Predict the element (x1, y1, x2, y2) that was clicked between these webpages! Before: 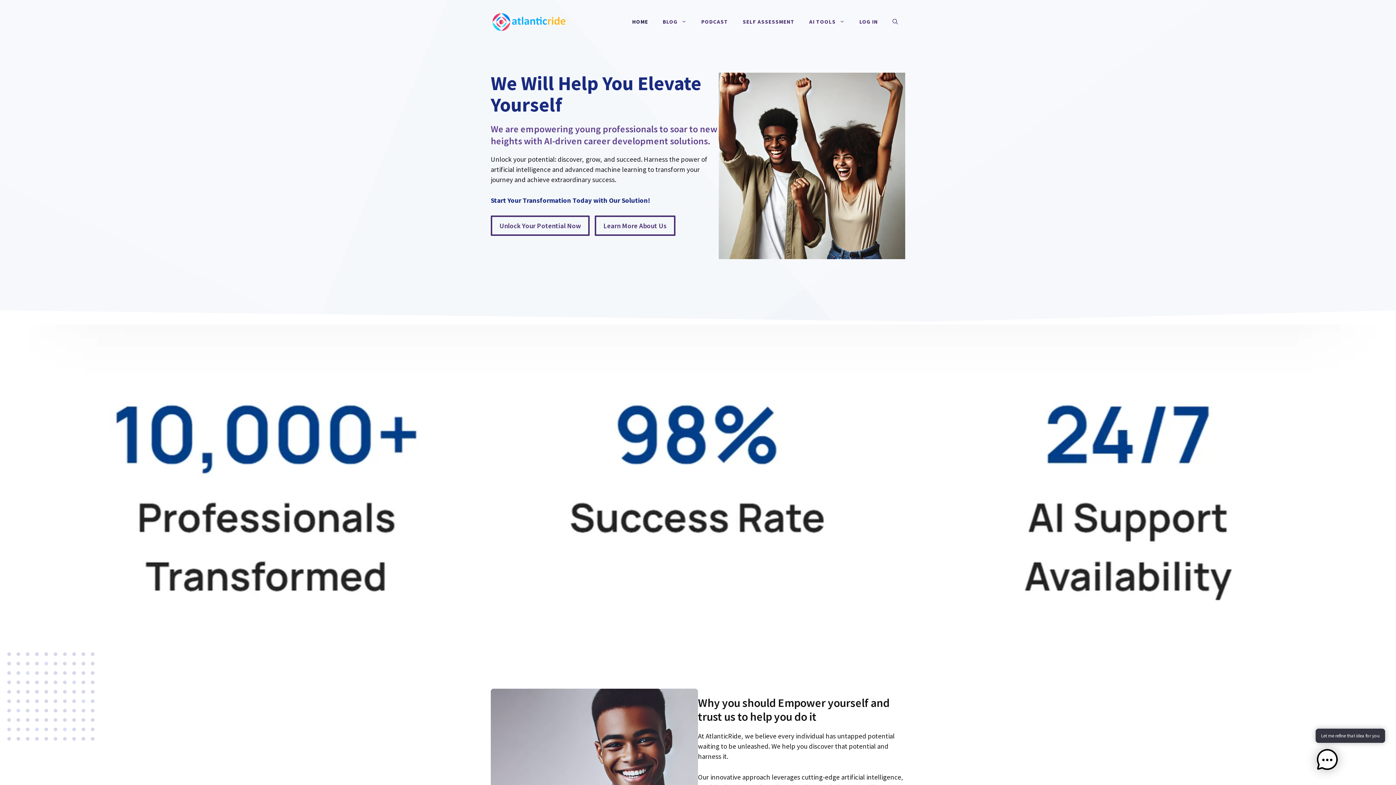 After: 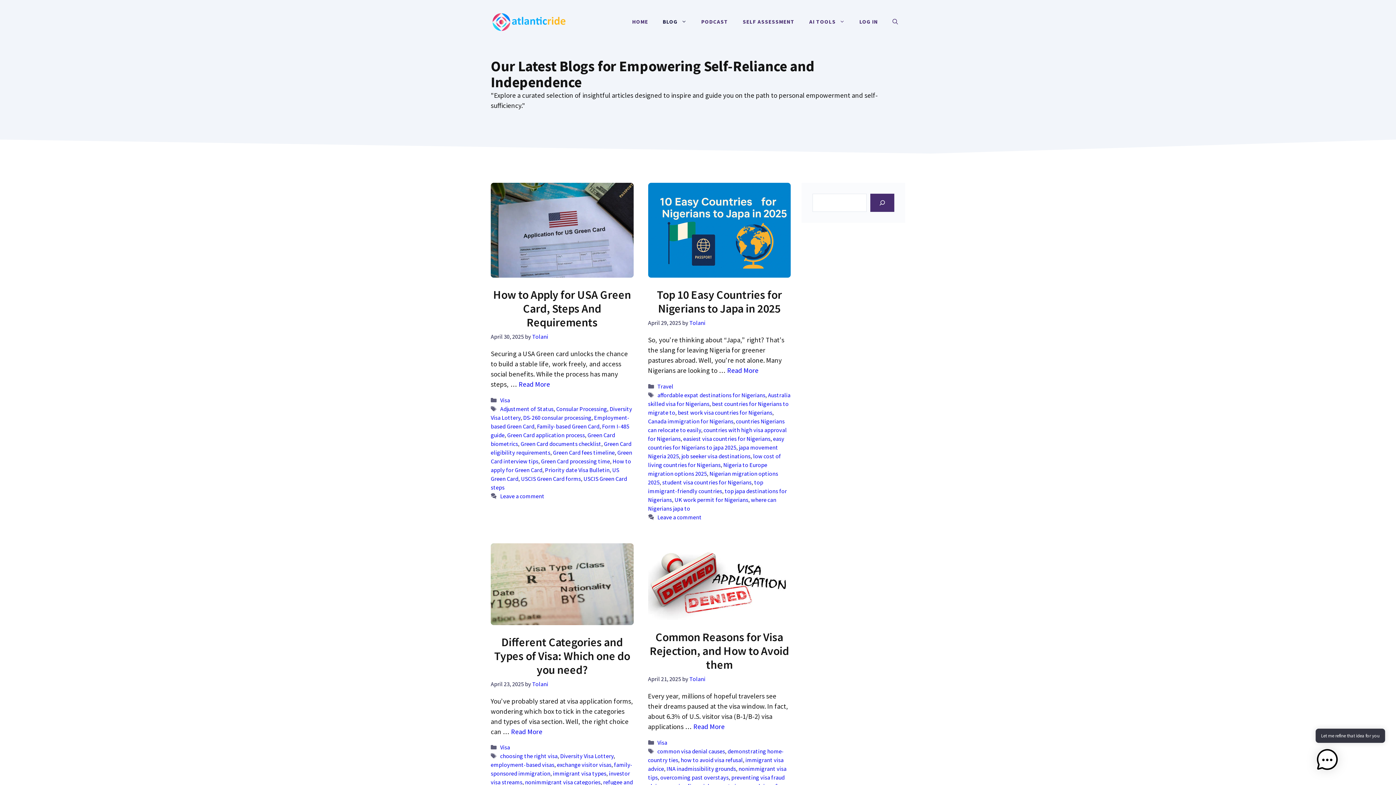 Action: label: BLOG bbox: (655, 10, 694, 32)